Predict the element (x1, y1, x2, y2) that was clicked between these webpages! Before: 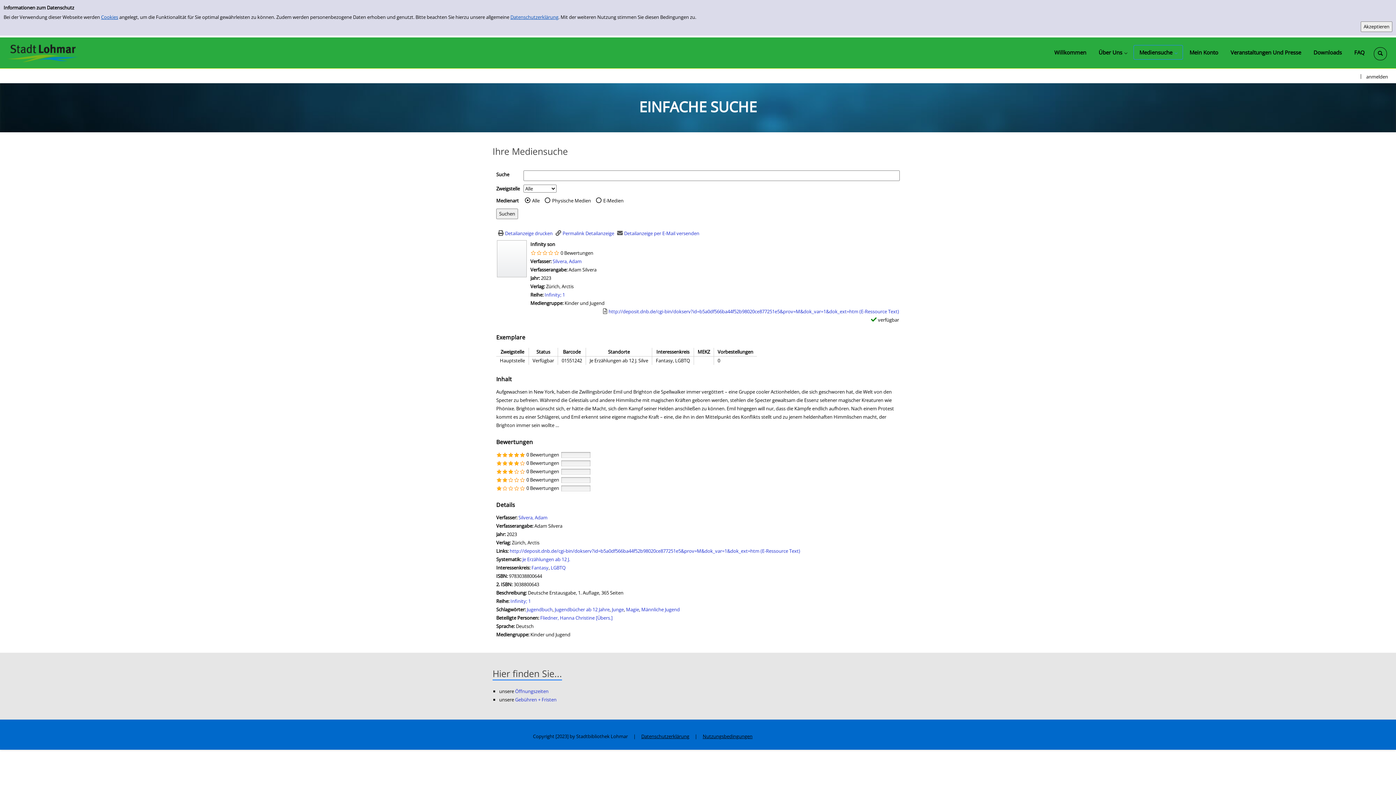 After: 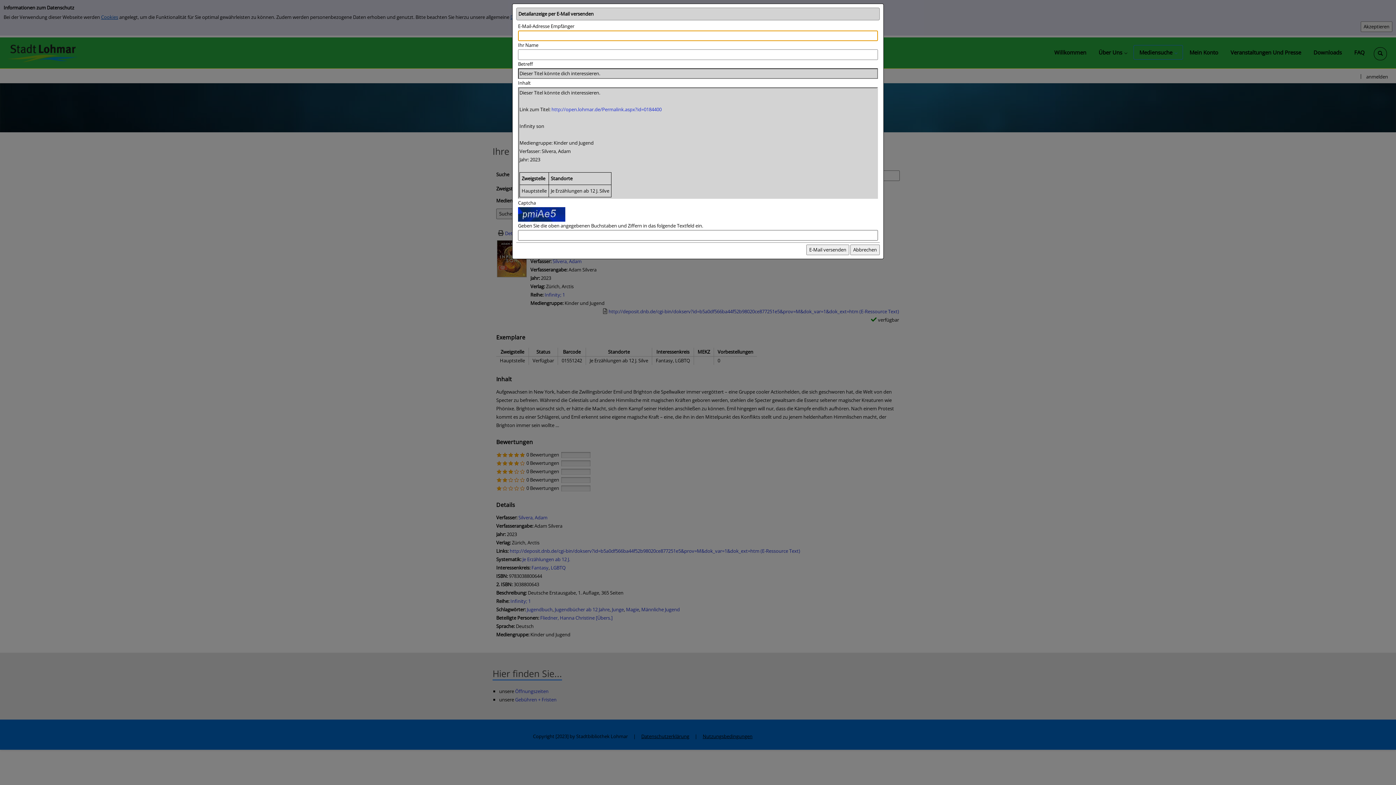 Action: label: Detailanzeige per E-Mail versenden bbox: (615, 230, 699, 236)